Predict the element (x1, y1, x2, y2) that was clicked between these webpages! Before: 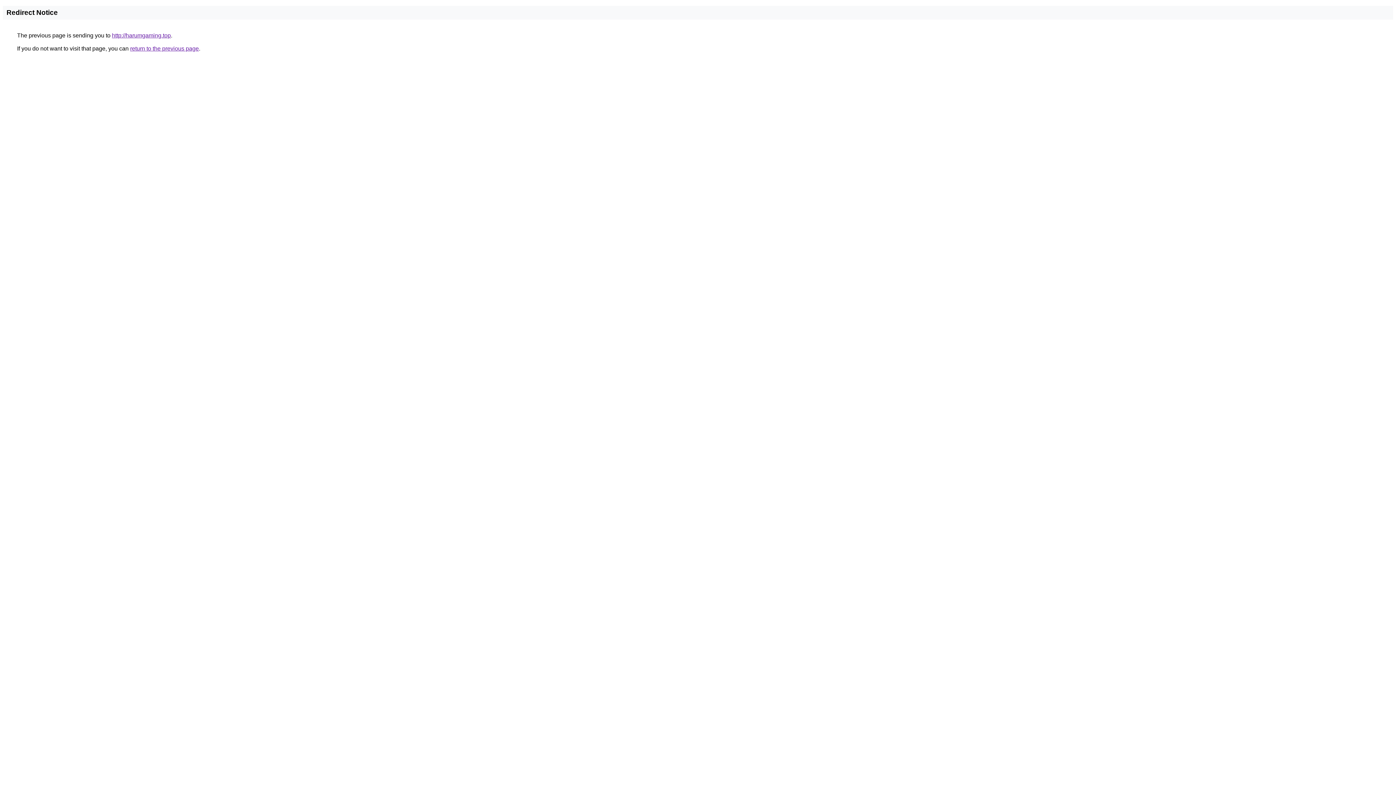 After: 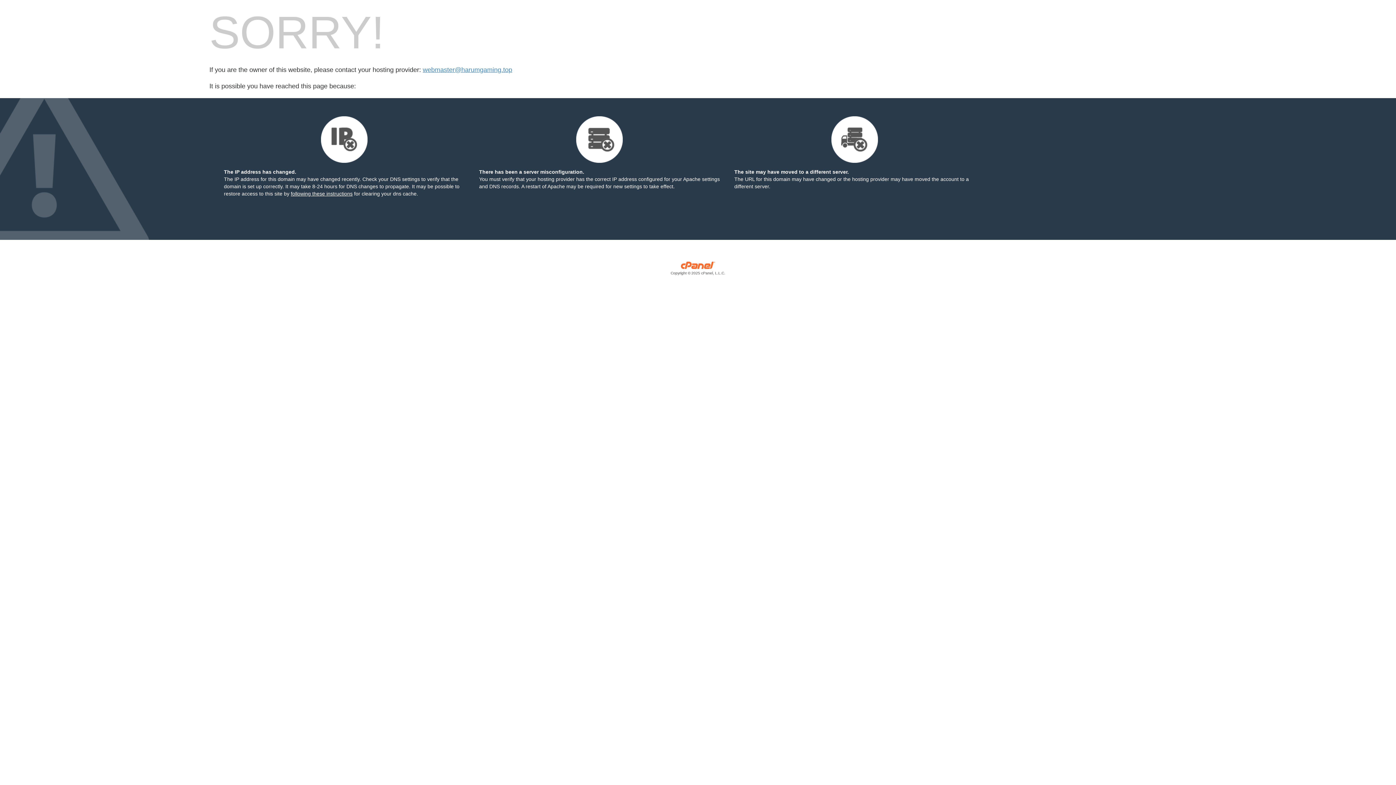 Action: bbox: (112, 32, 170, 38) label: http://harumgaming.top